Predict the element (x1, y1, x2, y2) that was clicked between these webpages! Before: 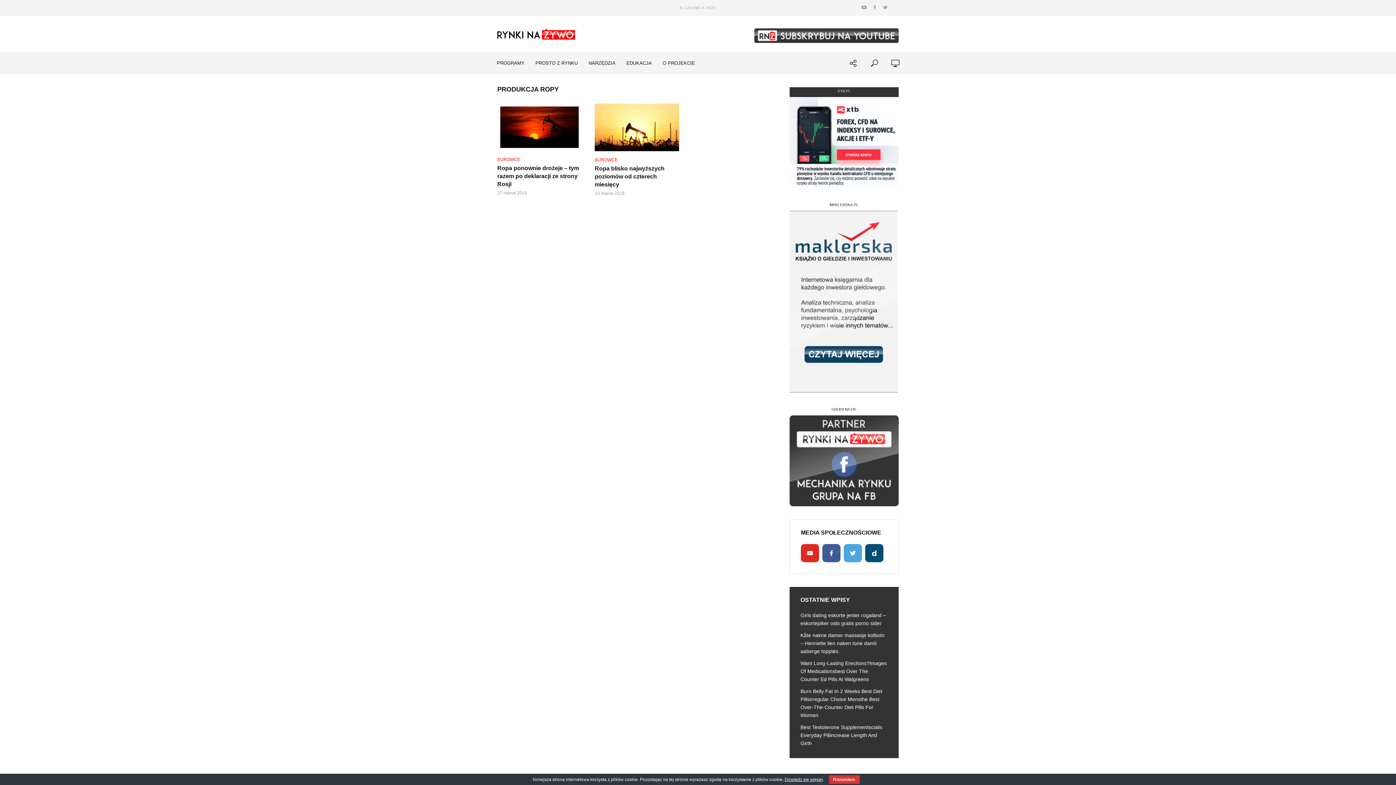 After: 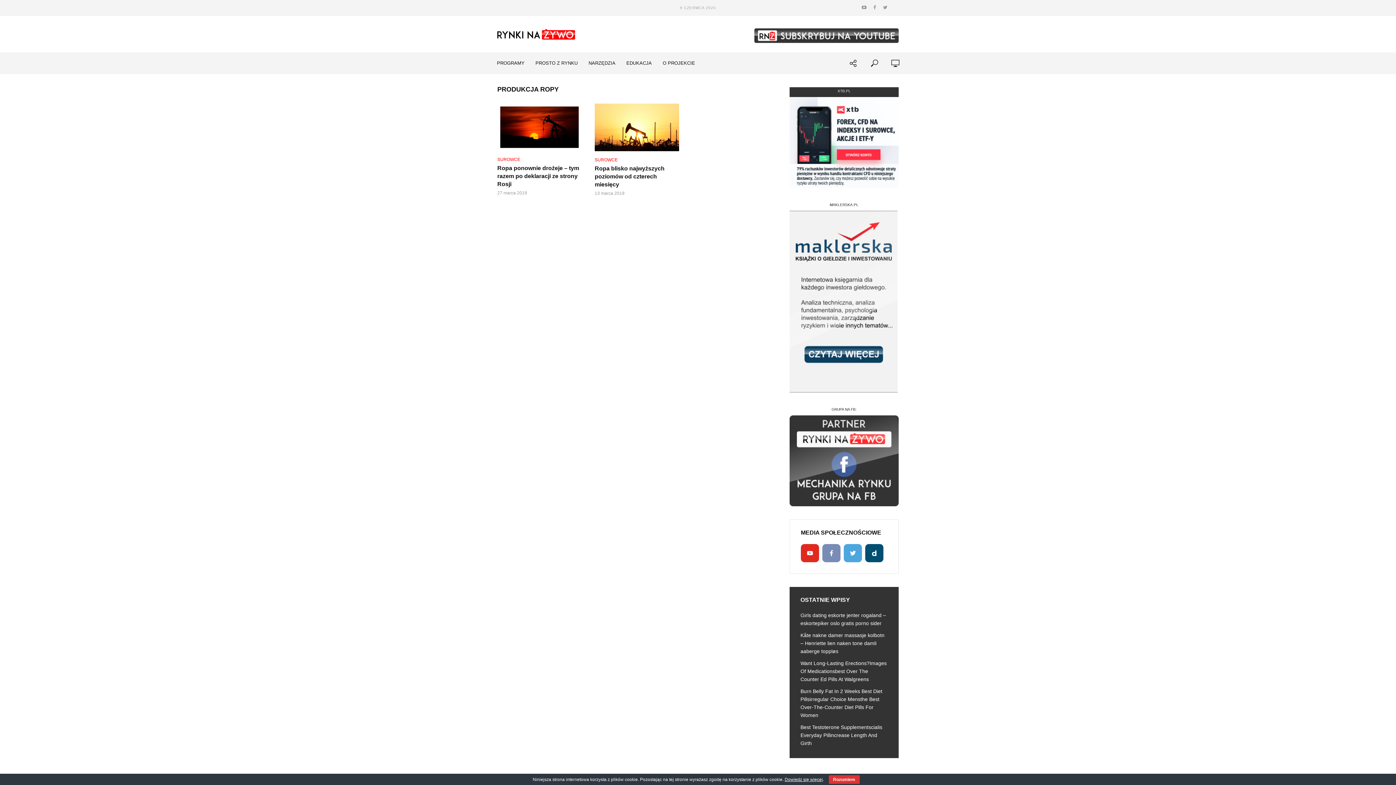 Action: label: facebook bbox: (822, 544, 840, 562)